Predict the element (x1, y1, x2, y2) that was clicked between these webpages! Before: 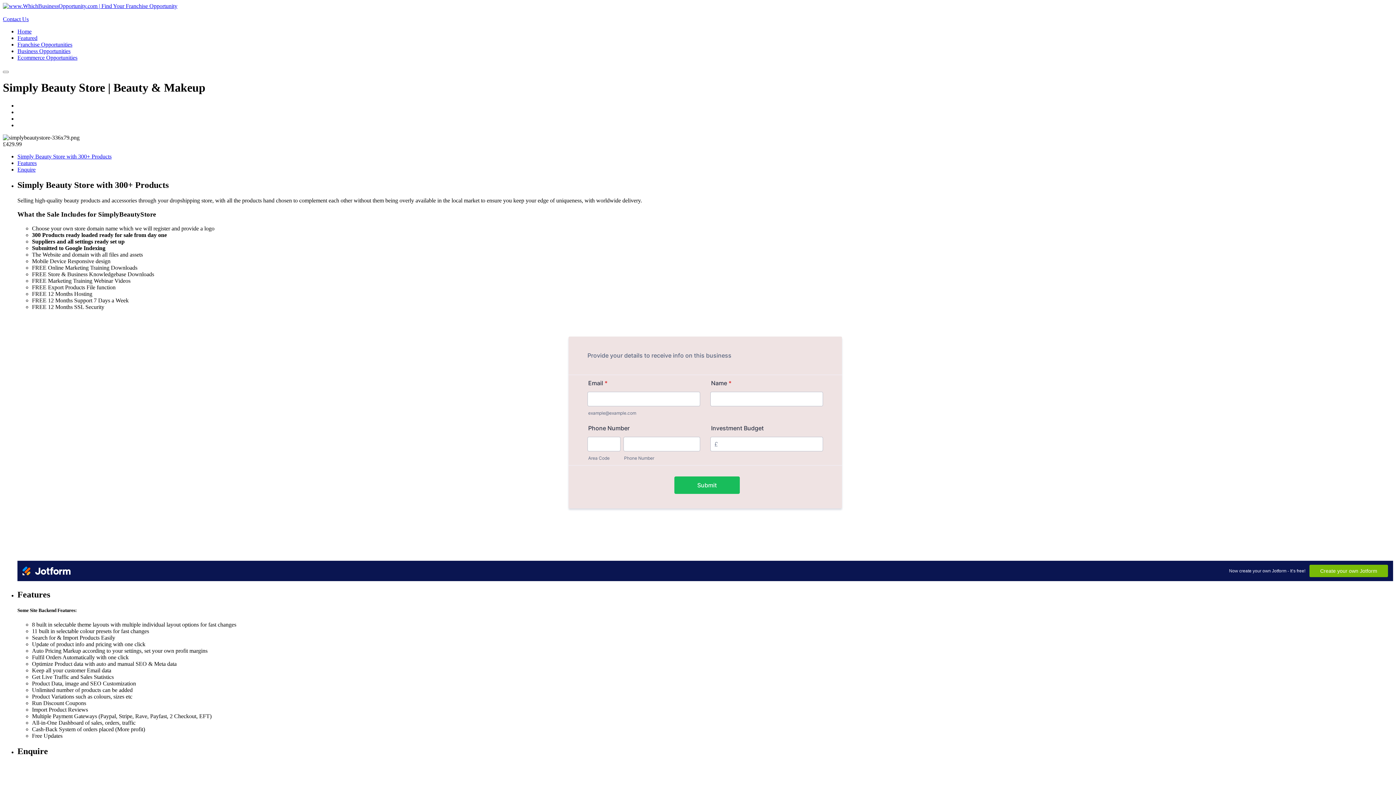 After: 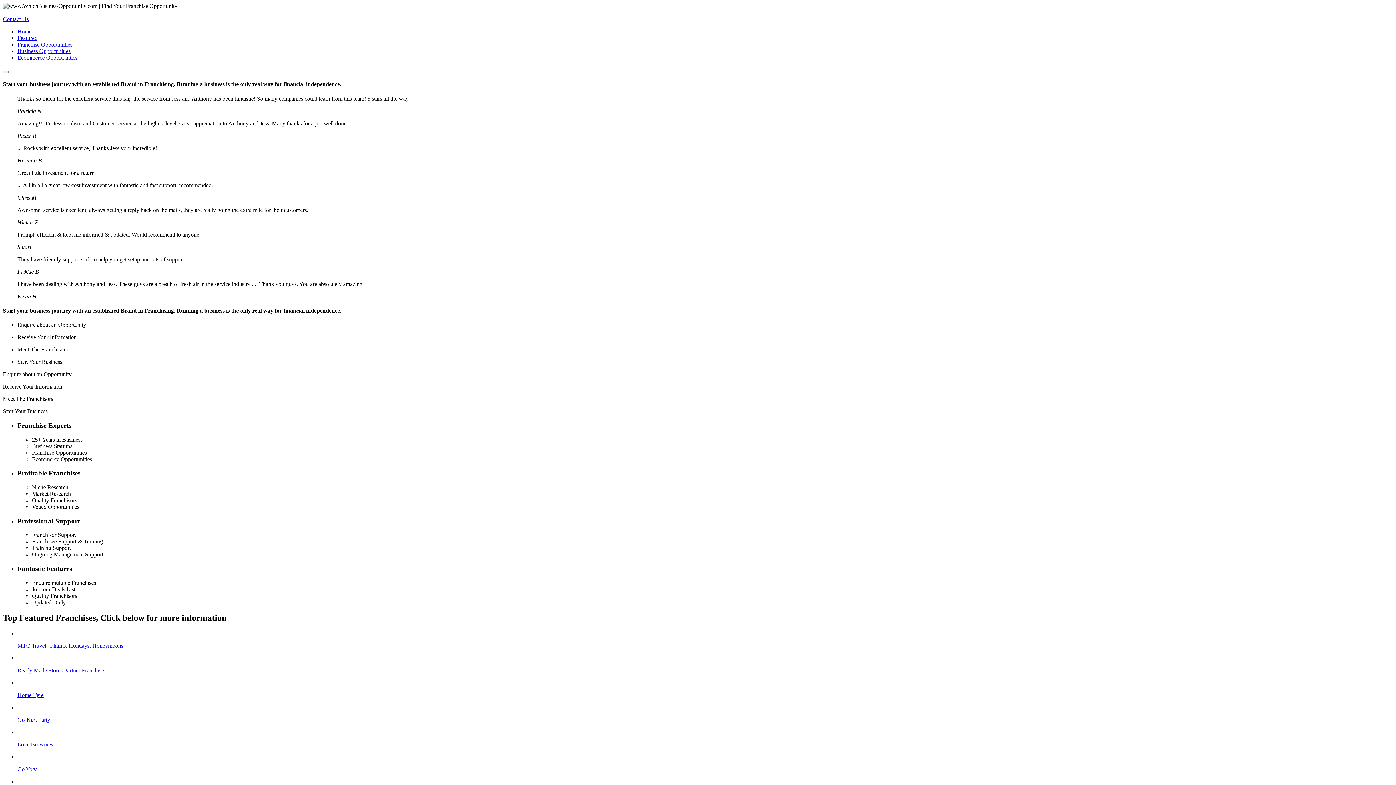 Action: label: Home bbox: (17, 28, 31, 34)